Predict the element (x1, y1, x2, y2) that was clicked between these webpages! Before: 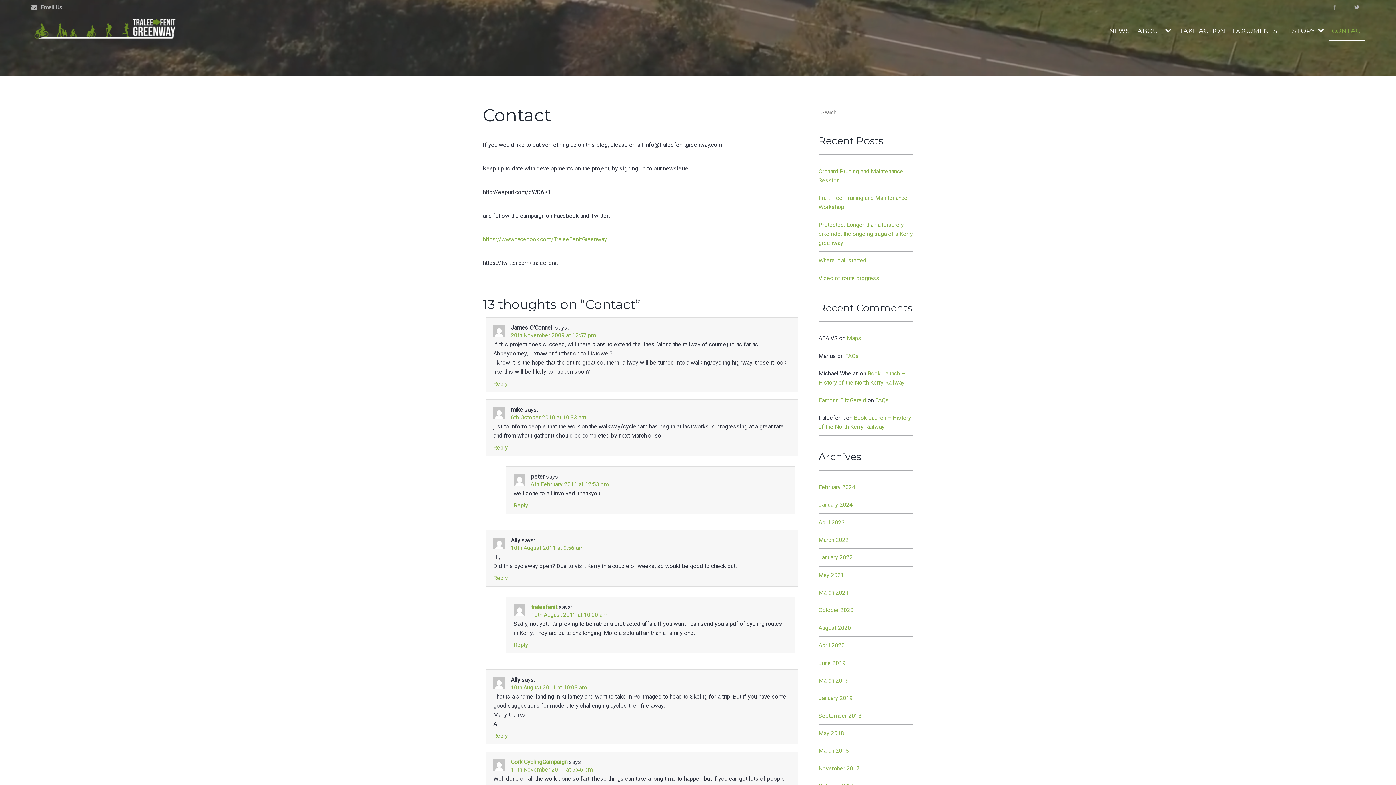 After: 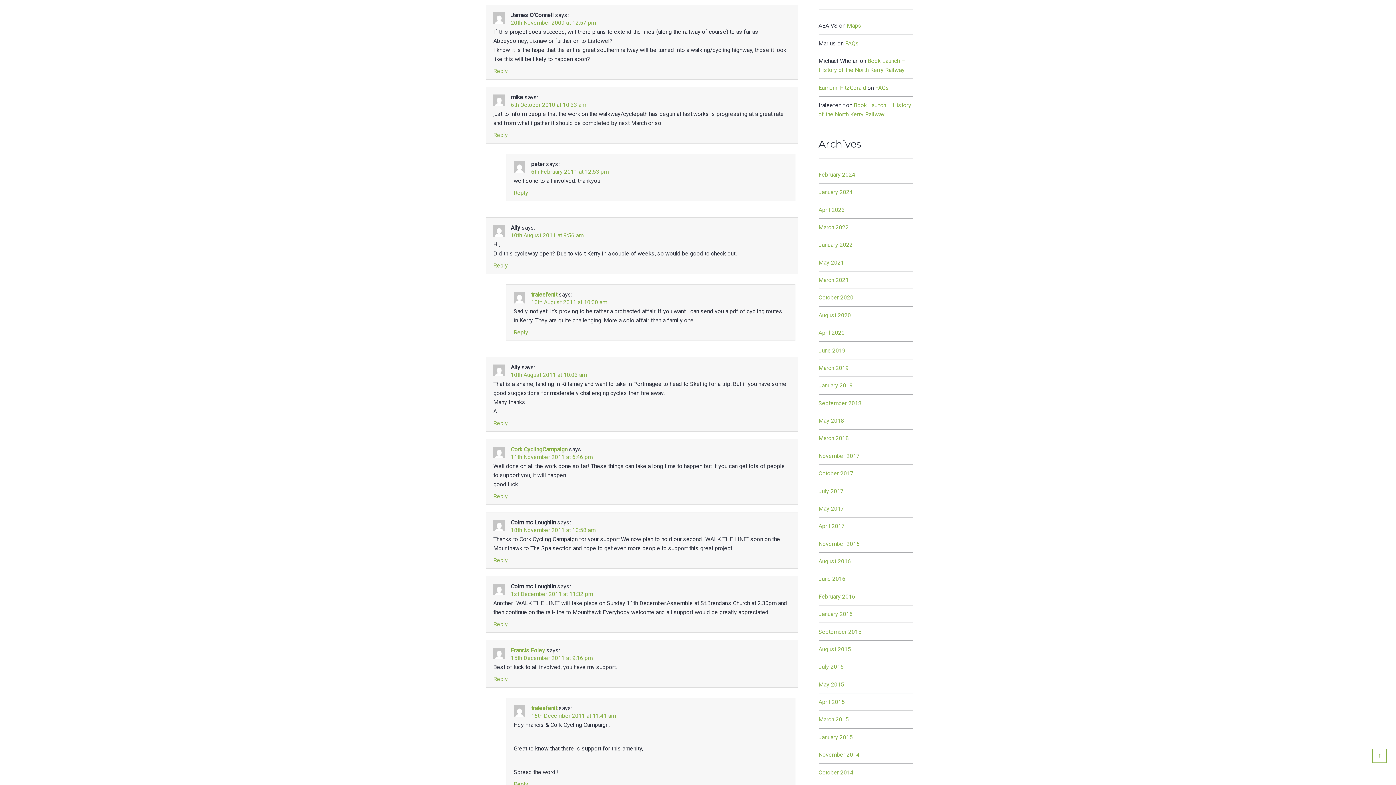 Action: label: 20th November 2009 at 12:57 pm bbox: (510, 332, 596, 338)